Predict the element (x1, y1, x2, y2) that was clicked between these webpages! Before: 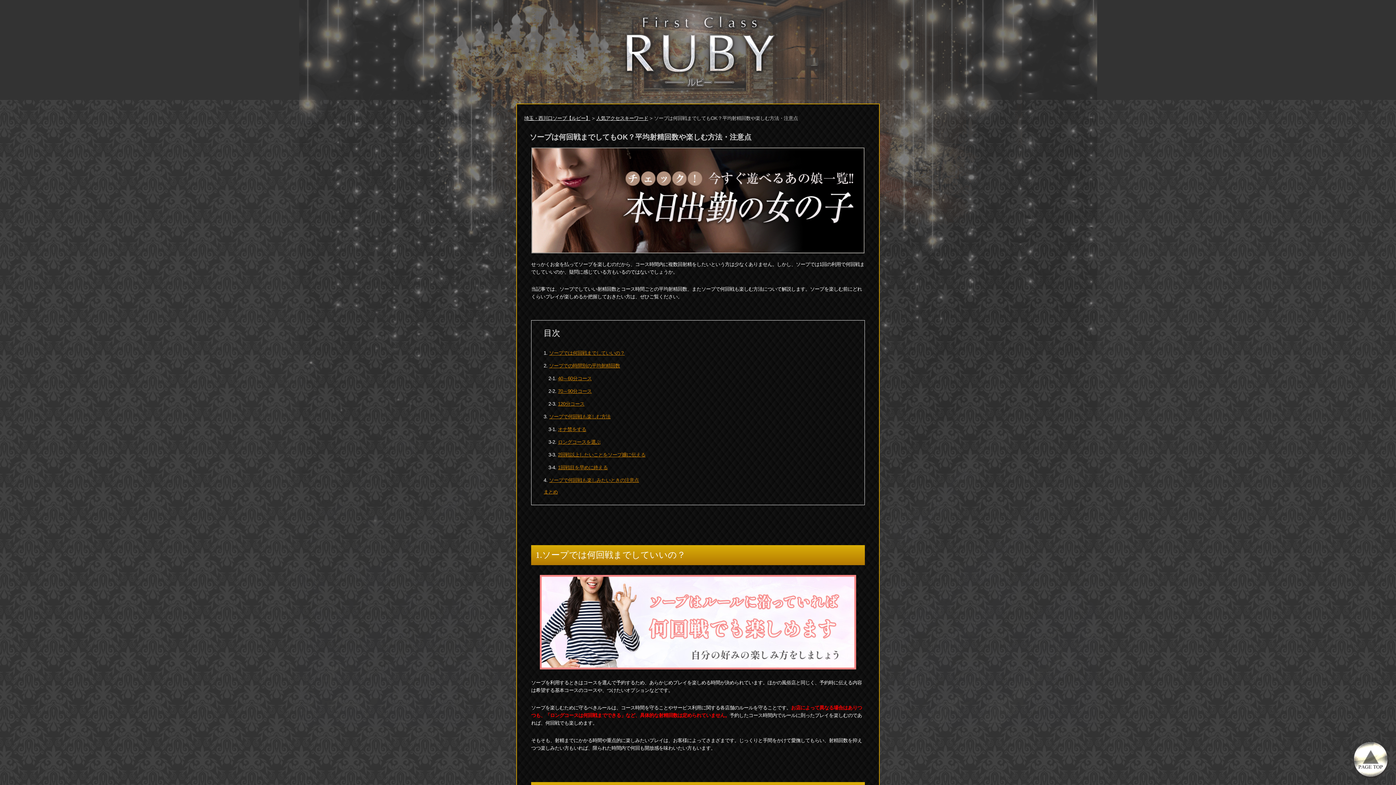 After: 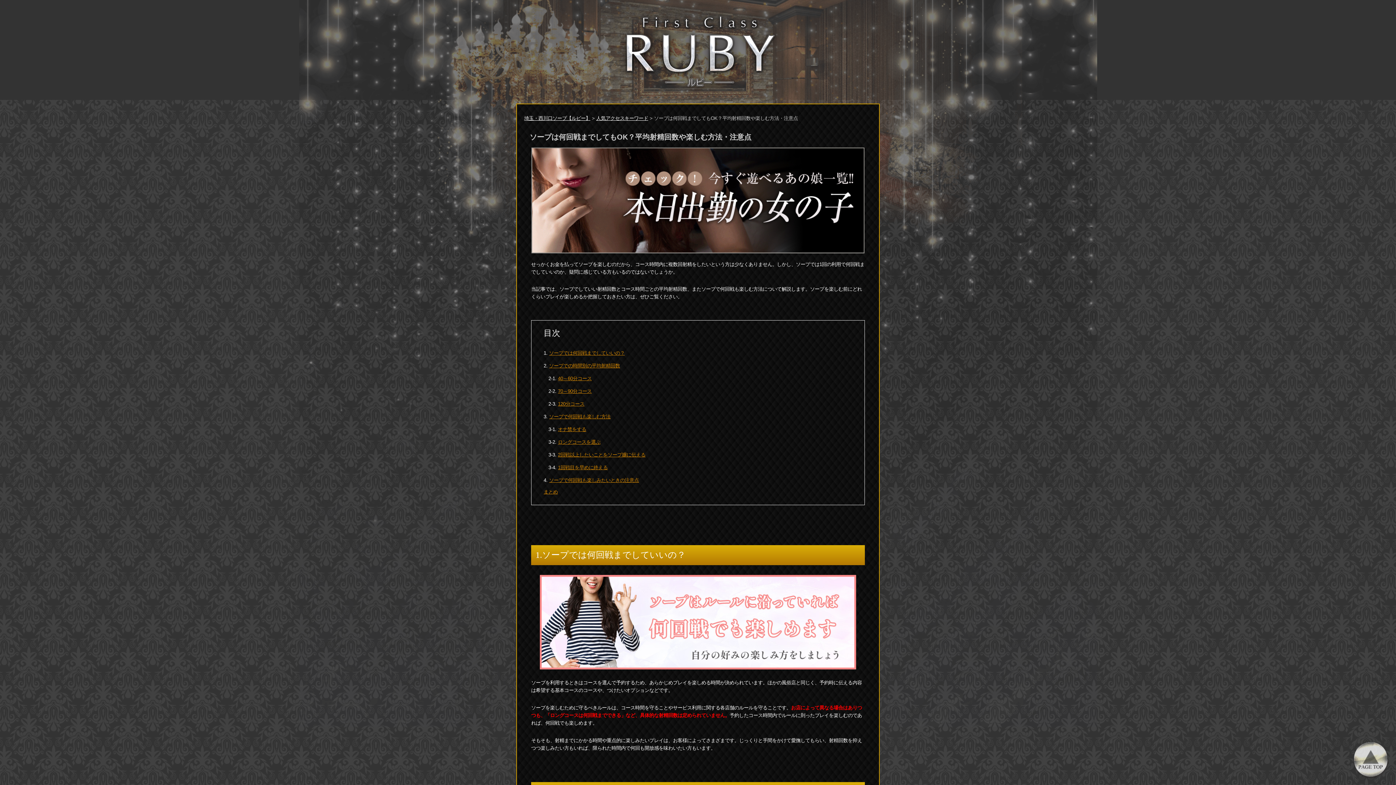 Action: bbox: (1352, 742, 1389, 746)